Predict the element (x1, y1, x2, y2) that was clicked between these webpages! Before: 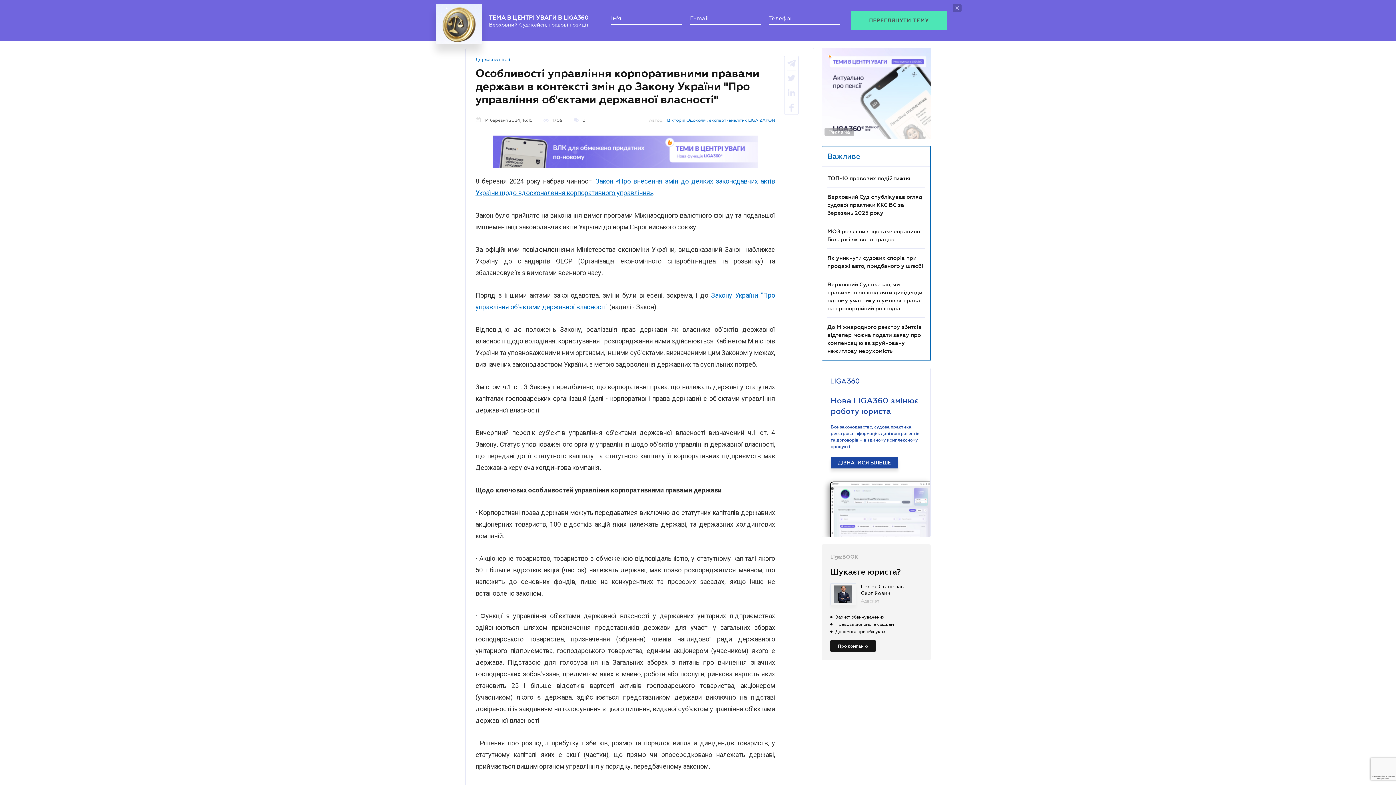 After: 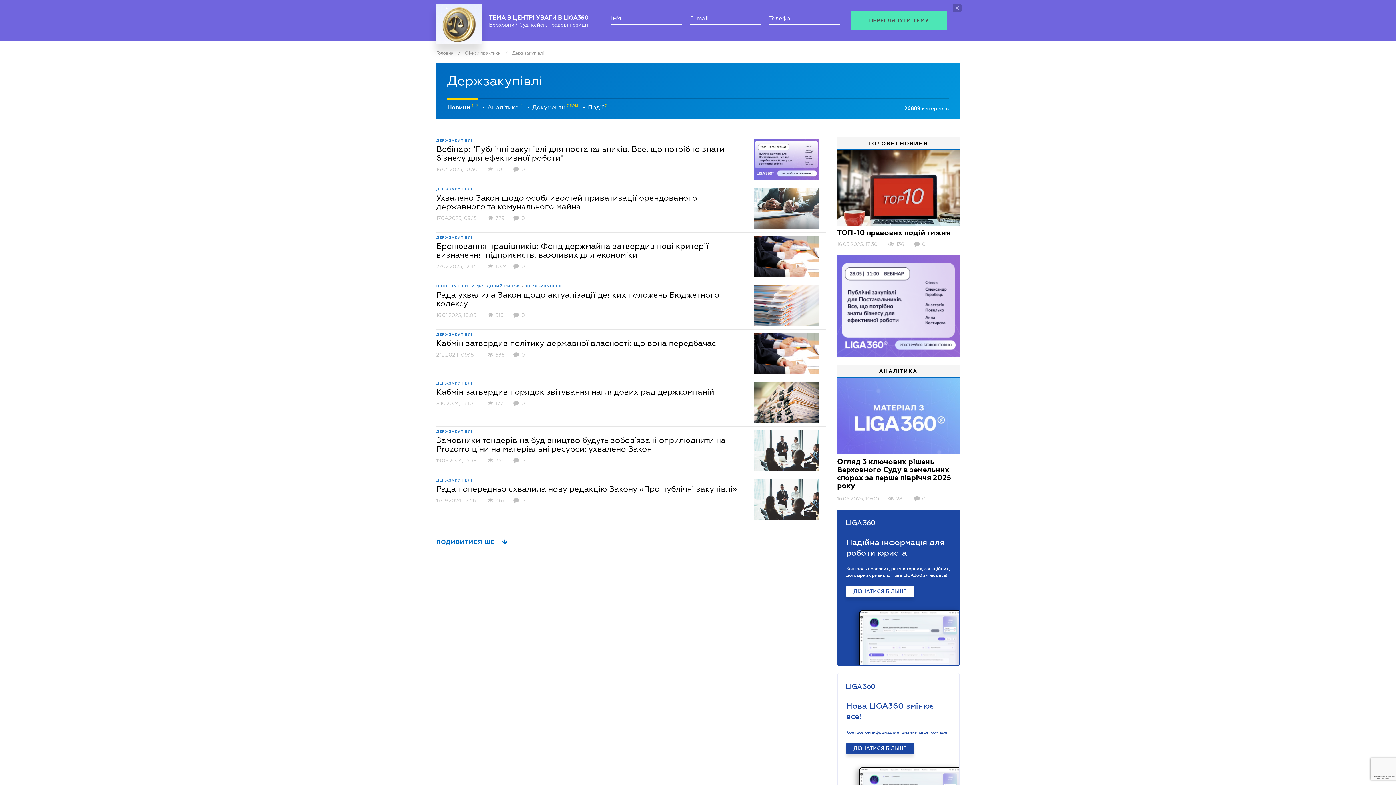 Action: label: Держзакупівлі bbox: (475, 56, 510, 62)